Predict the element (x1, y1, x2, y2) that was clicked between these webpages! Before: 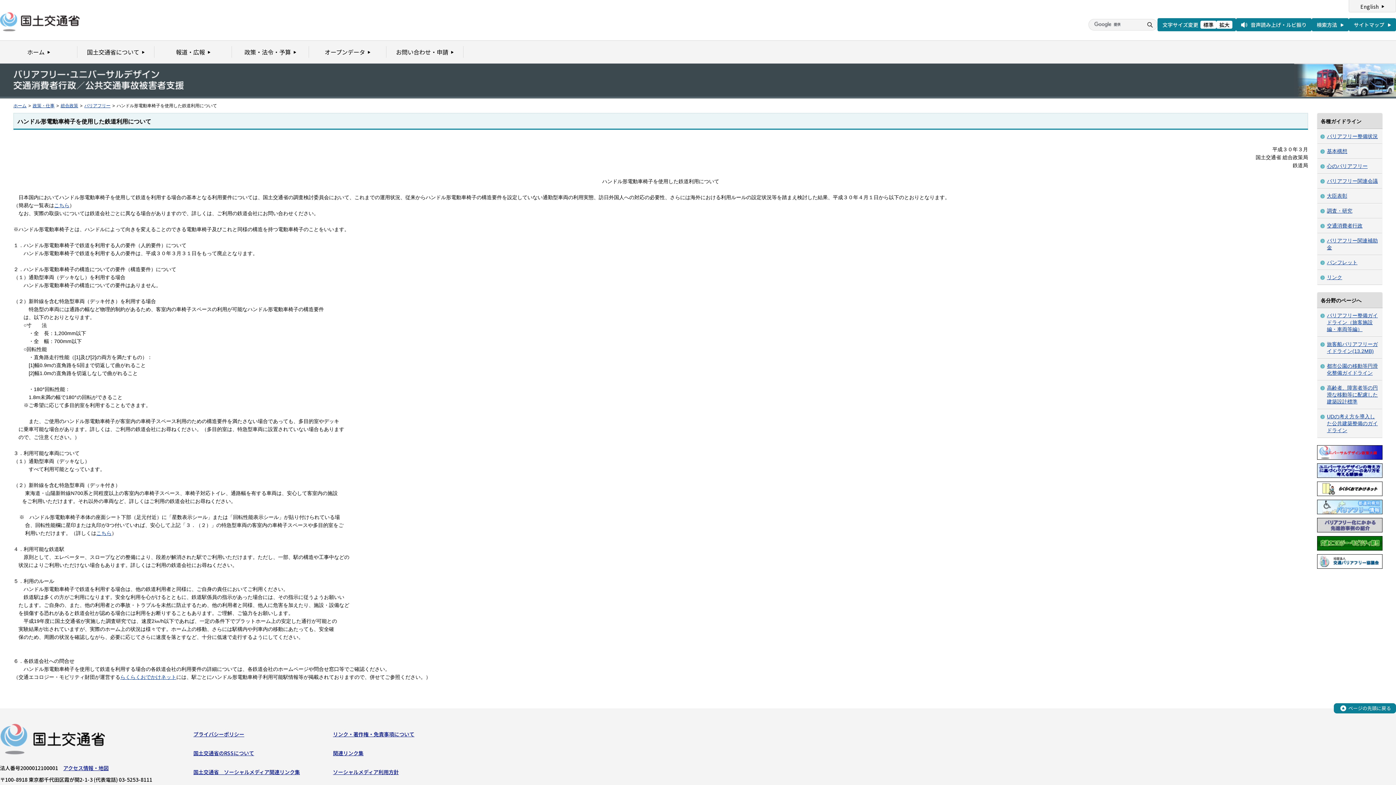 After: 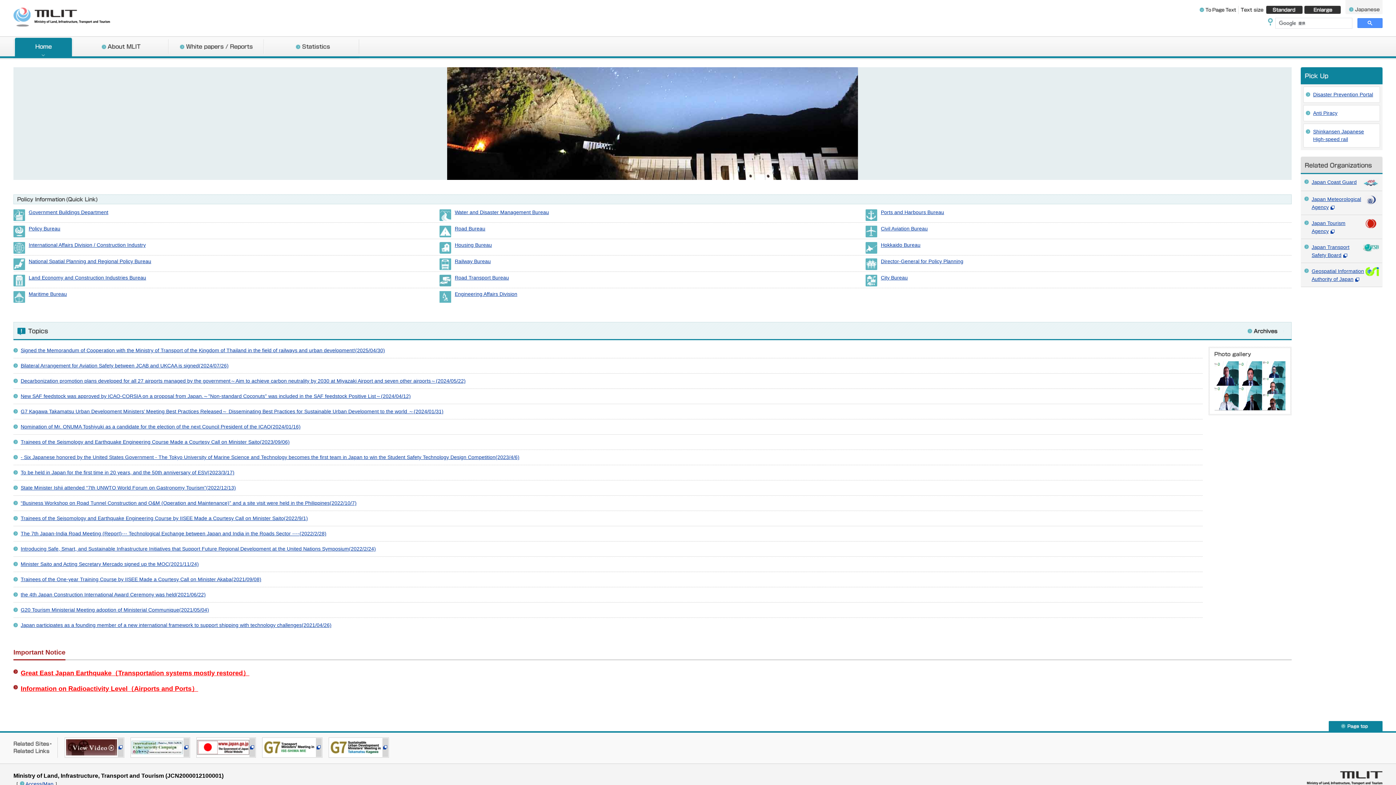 Action: label: English bbox: (1349, 0, 1396, 12)